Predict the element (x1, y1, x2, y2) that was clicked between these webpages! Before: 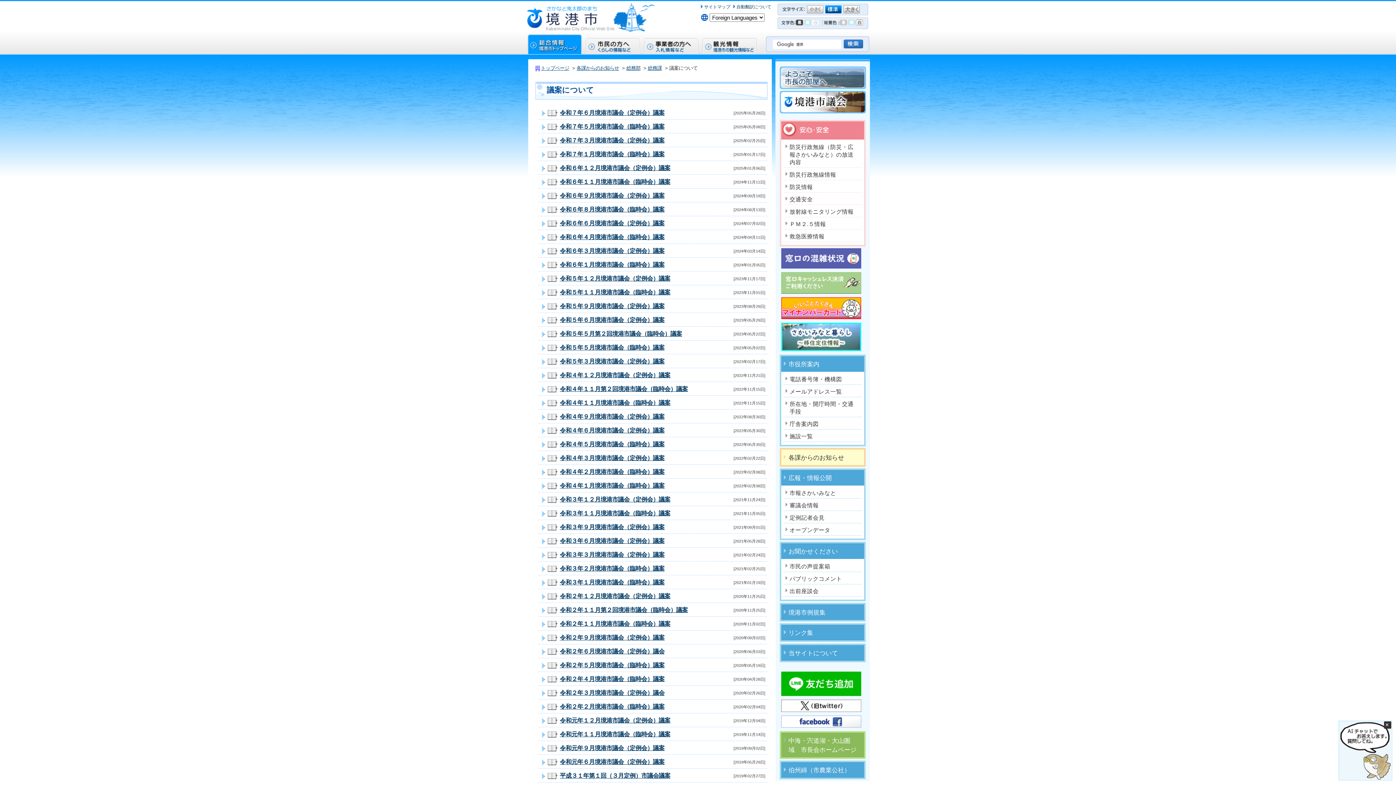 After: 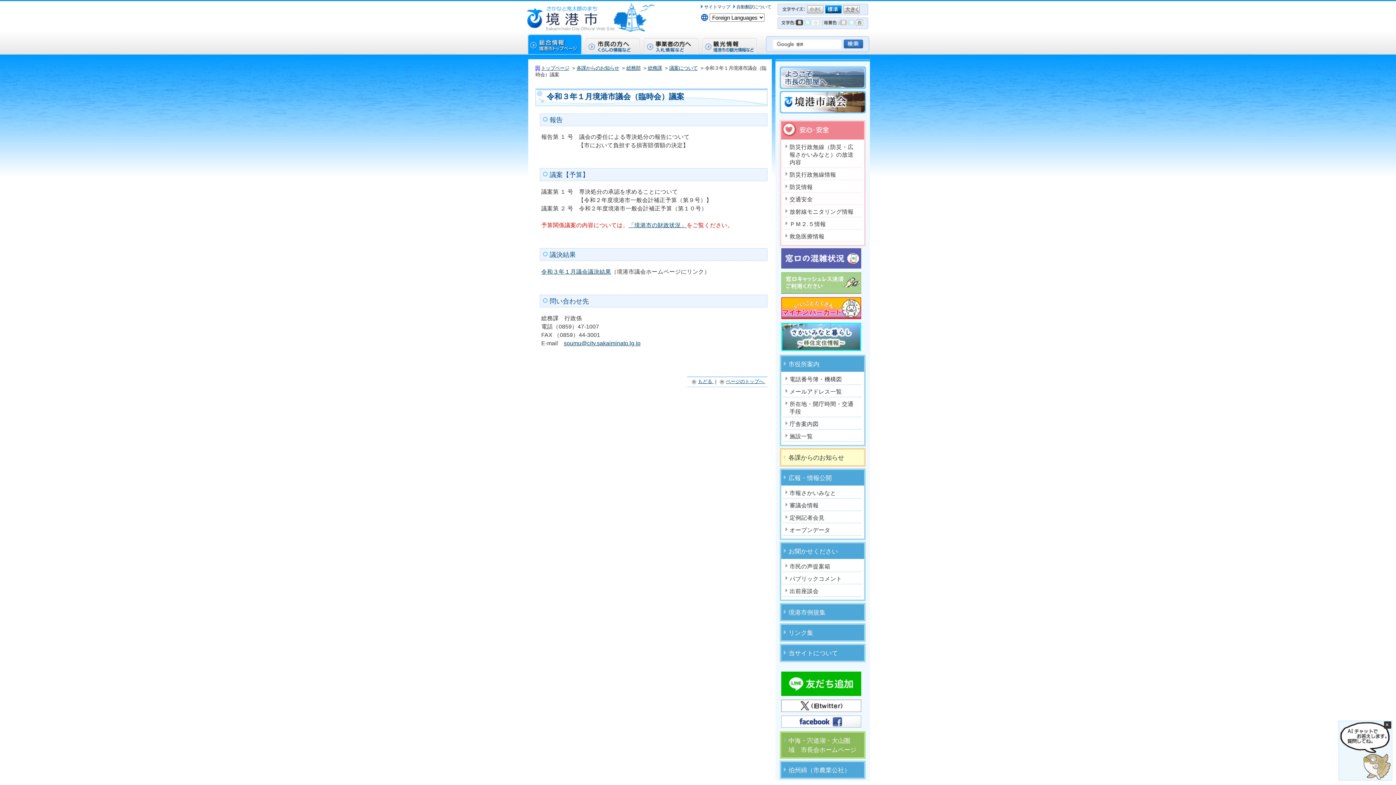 Action: bbox: (560, 579, 664, 585) label: 令和３年１月境港市議会（臨時会）議案